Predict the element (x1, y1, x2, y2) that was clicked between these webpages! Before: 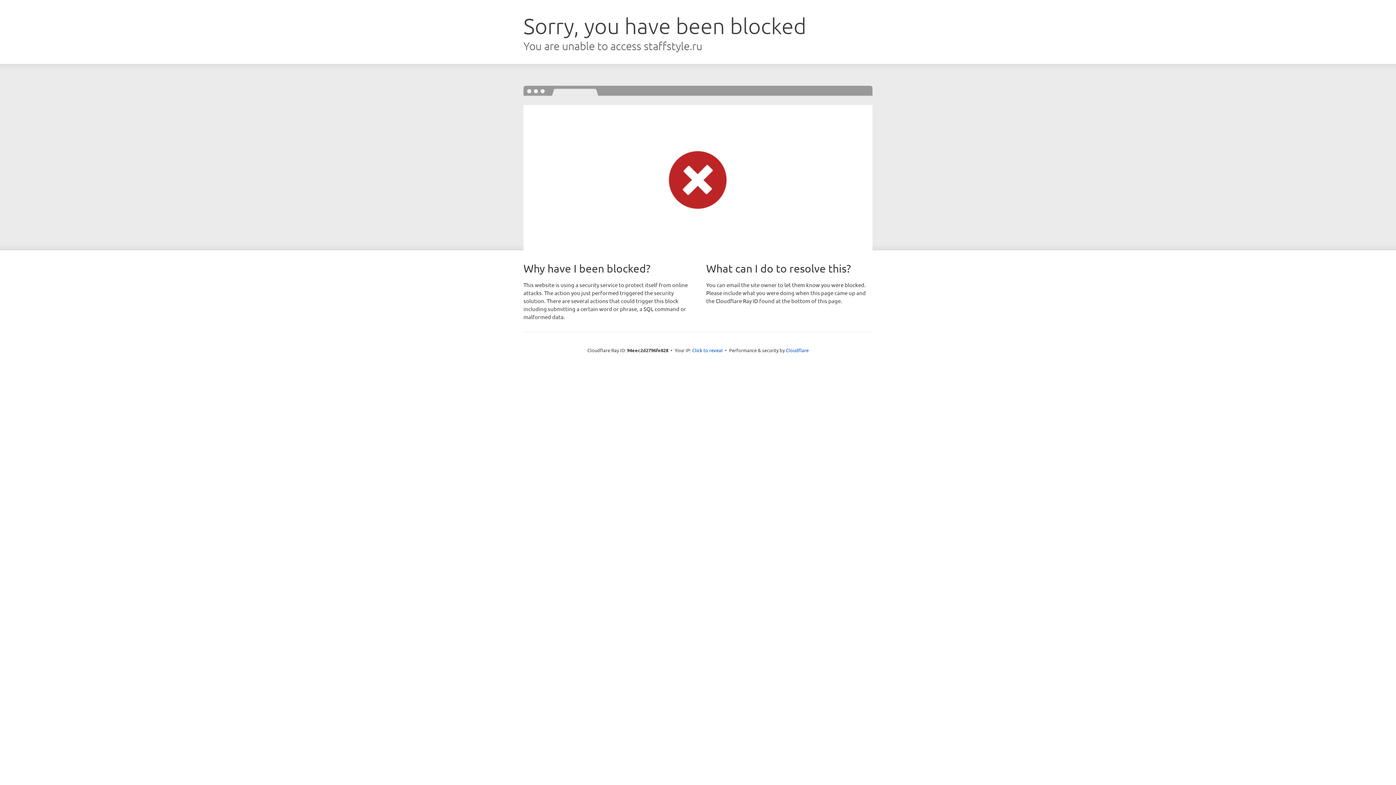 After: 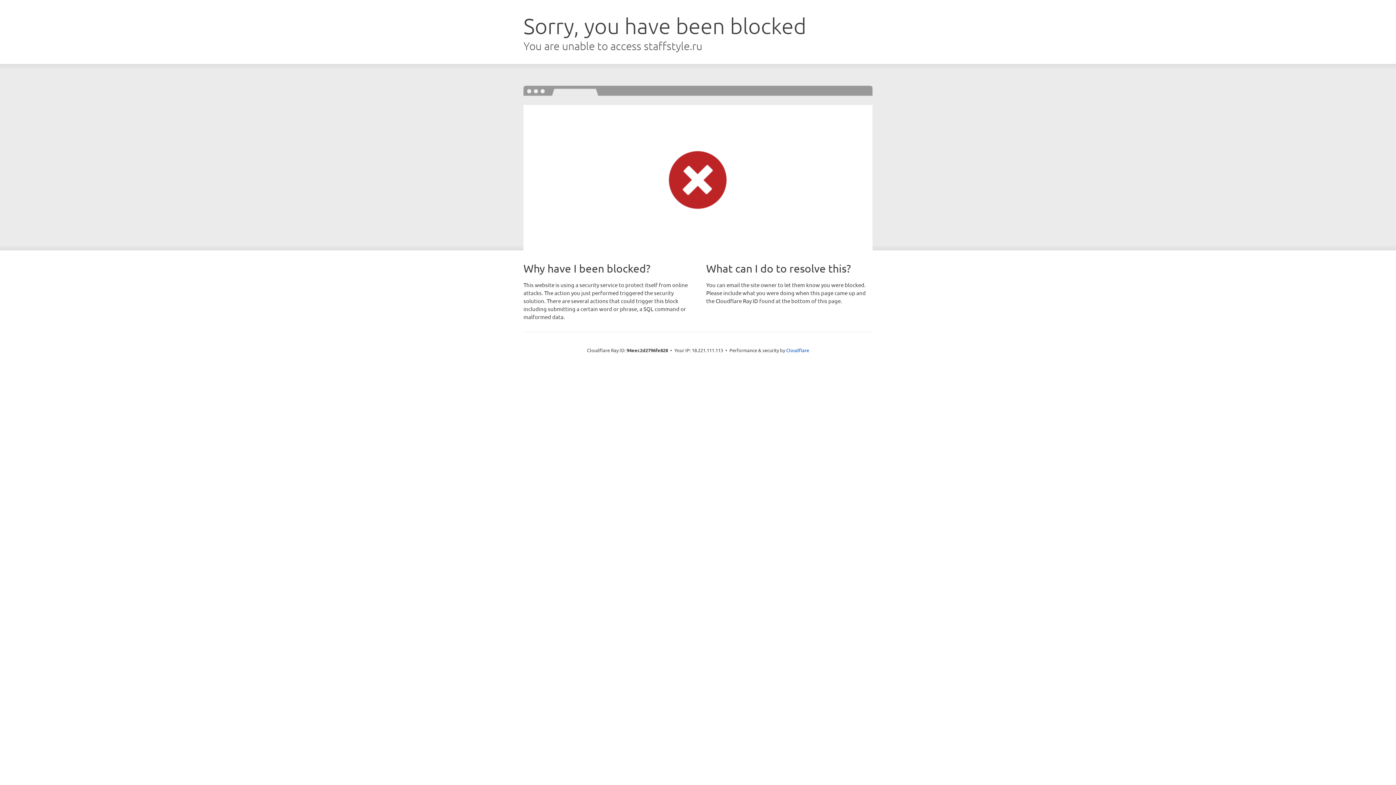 Action: label: Click to reveal bbox: (692, 346, 722, 353)